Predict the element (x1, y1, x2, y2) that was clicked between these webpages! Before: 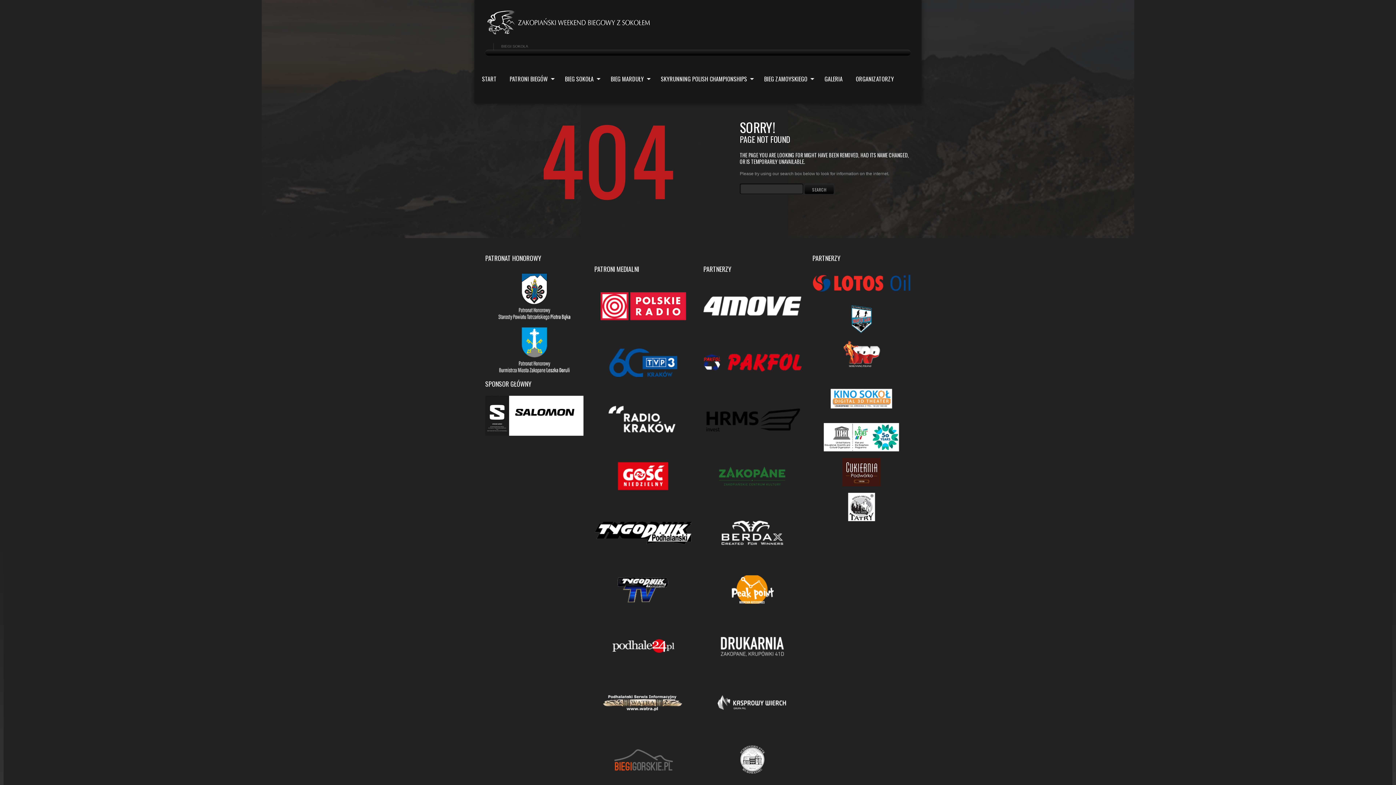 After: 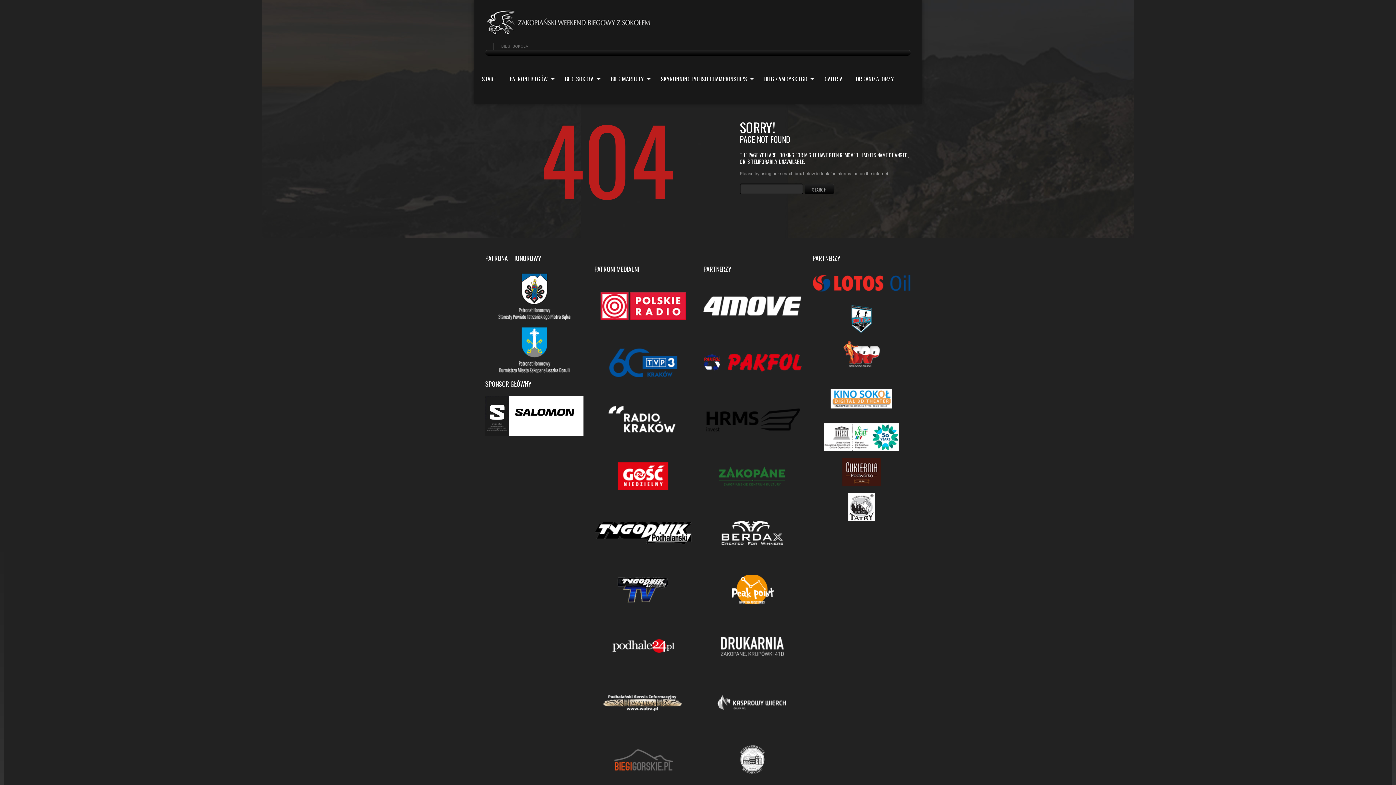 Action: bbox: (703, 689, 801, 717)